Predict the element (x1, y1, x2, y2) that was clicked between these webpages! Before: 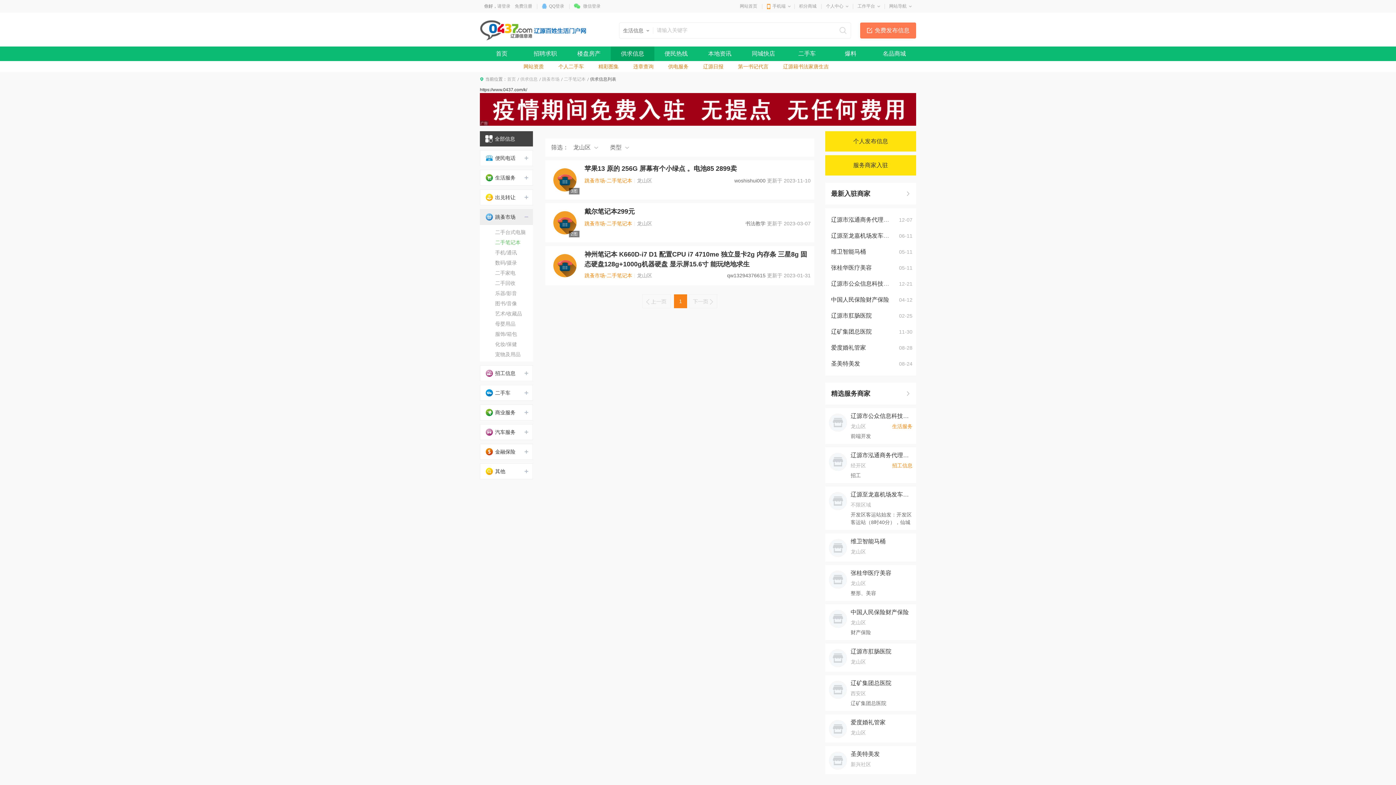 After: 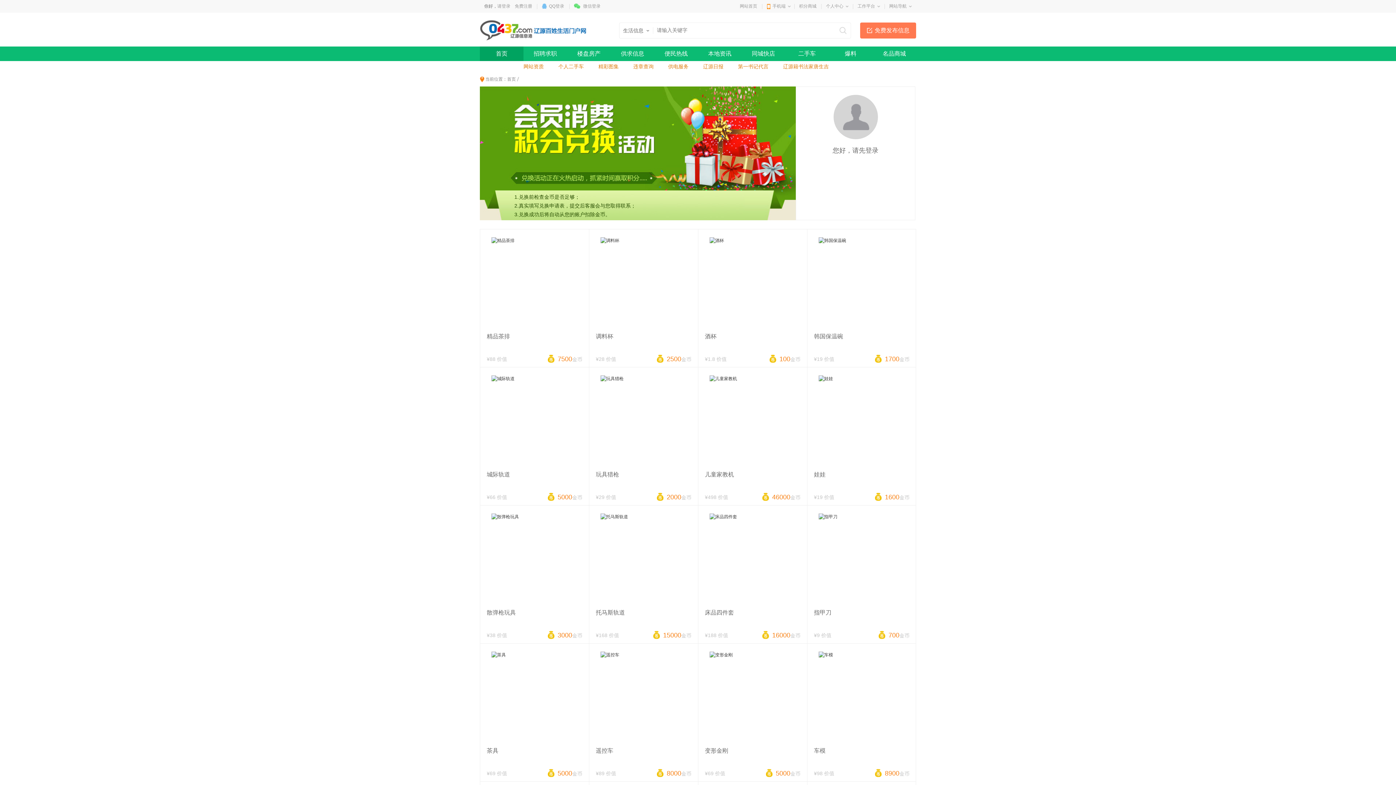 Action: label: 积分商城 bbox: (799, 3, 816, 8)